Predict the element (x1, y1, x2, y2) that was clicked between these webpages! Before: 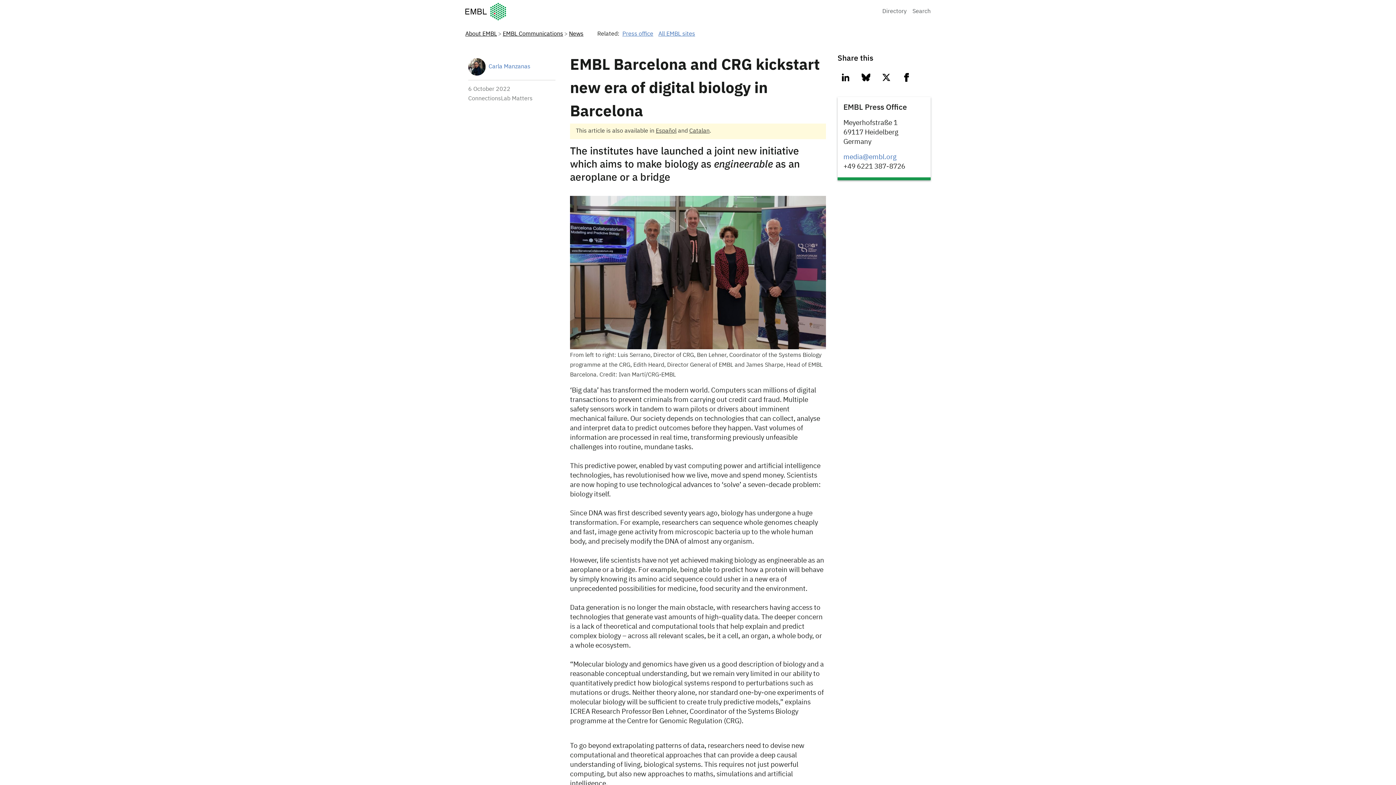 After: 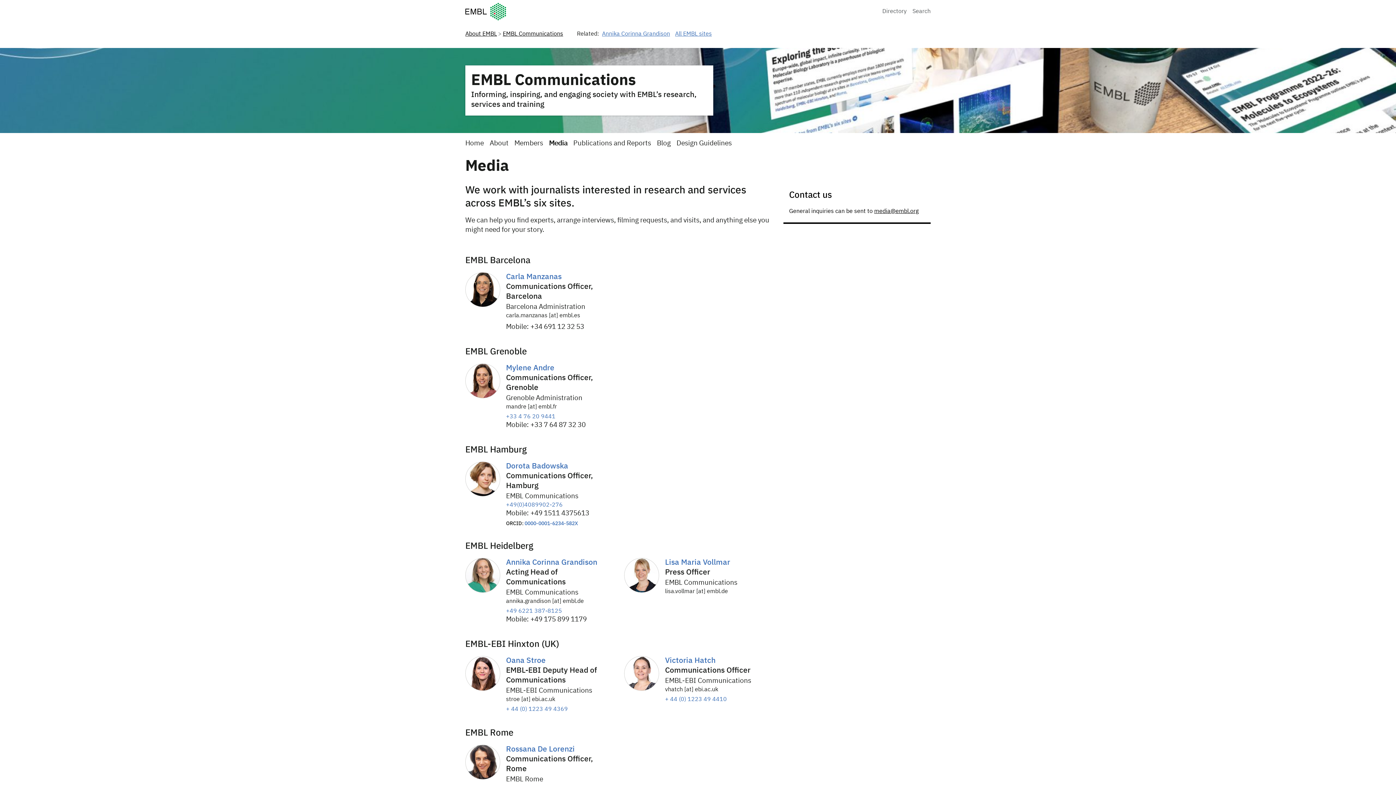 Action: label: Press office bbox: (622, 26, 653, 42)